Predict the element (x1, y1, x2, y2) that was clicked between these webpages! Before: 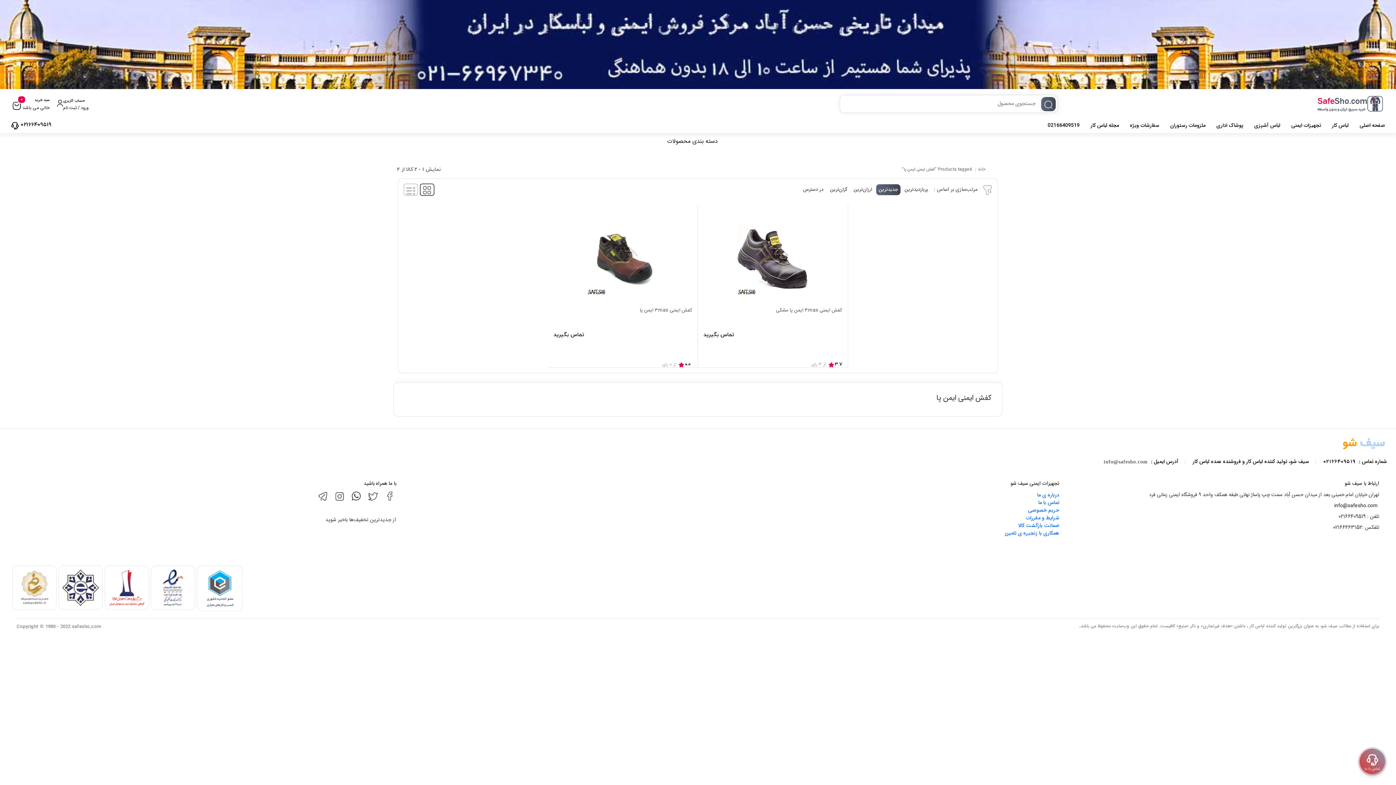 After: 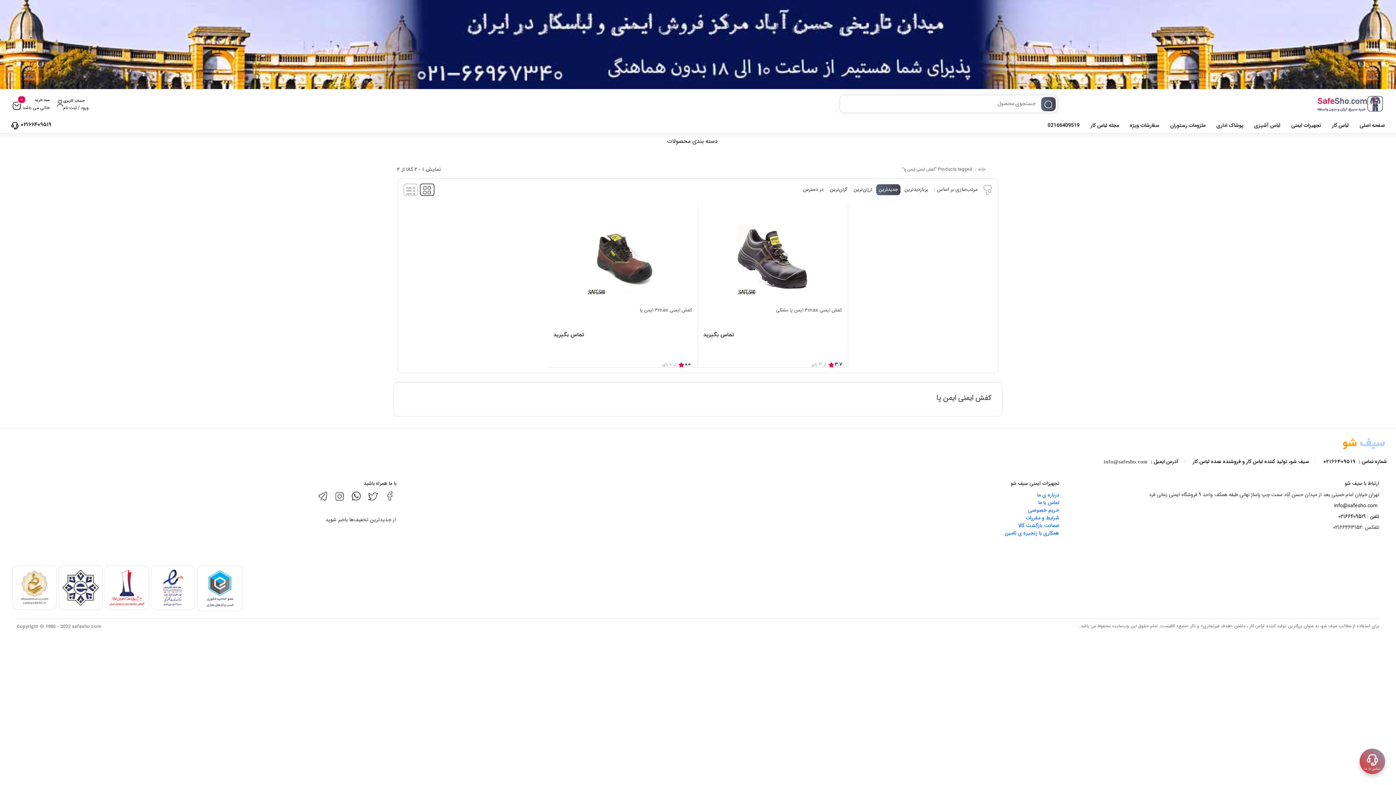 Action: label: تلفن : 02166409519 bbox: (1338, 512, 1379, 521)